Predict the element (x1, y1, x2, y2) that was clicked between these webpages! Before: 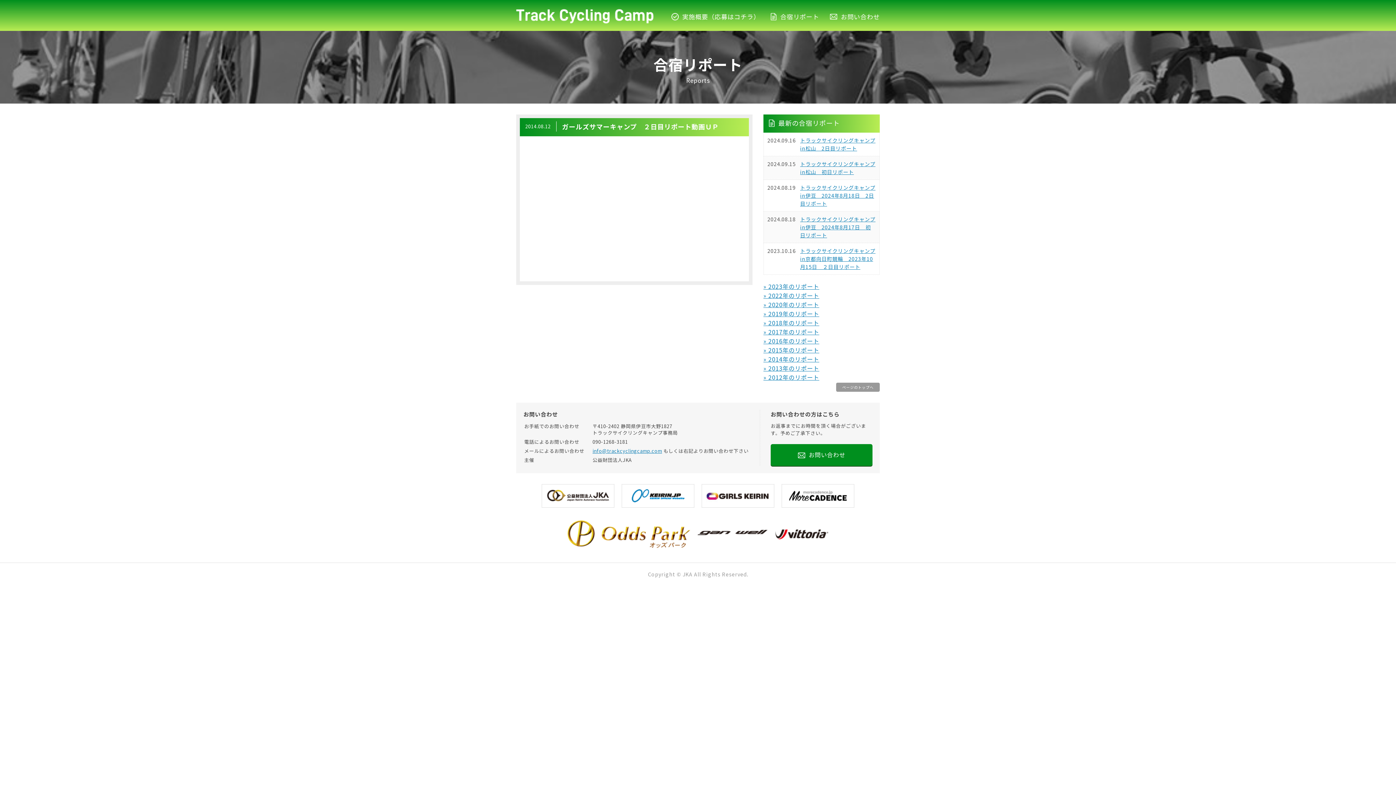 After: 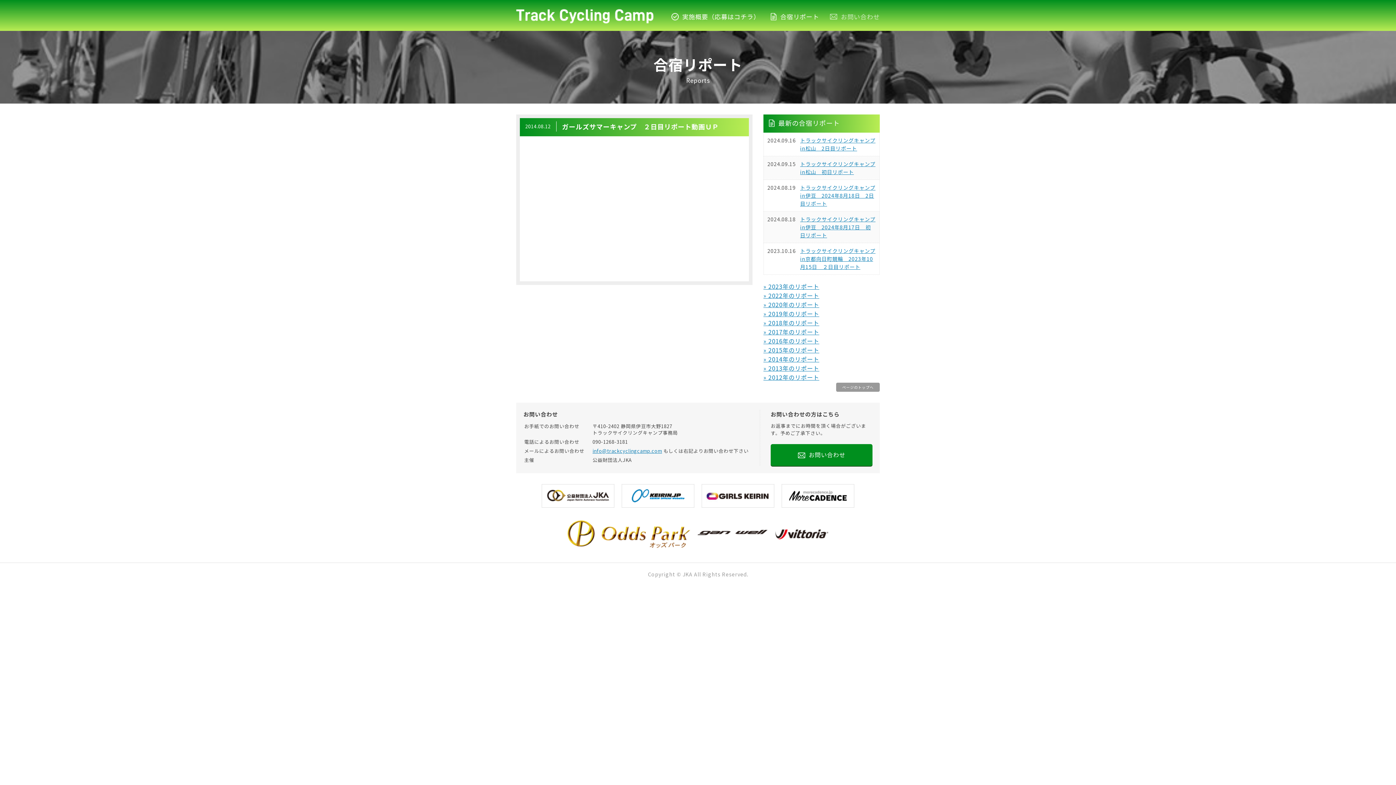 Action: bbox: (830, 11, 880, 20) label: お問い合わせ